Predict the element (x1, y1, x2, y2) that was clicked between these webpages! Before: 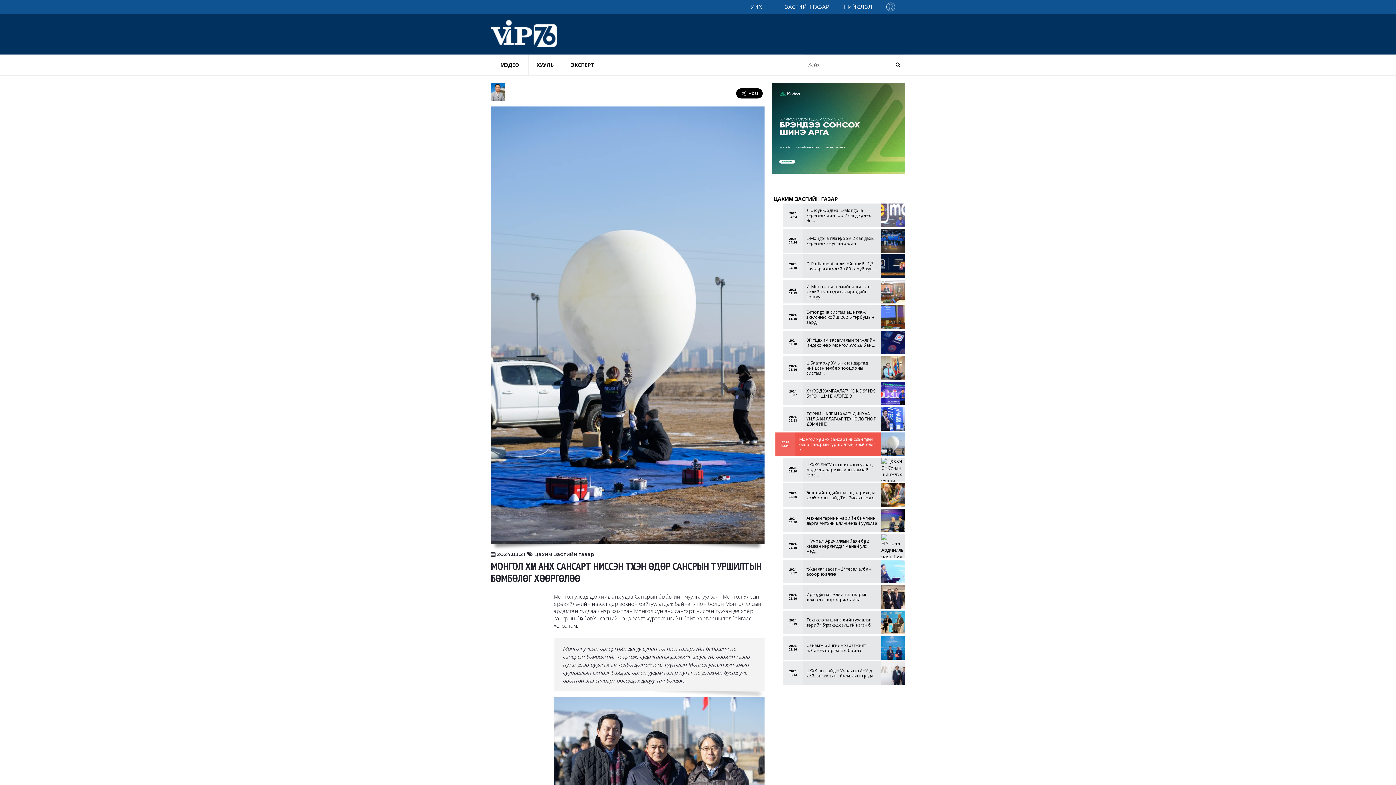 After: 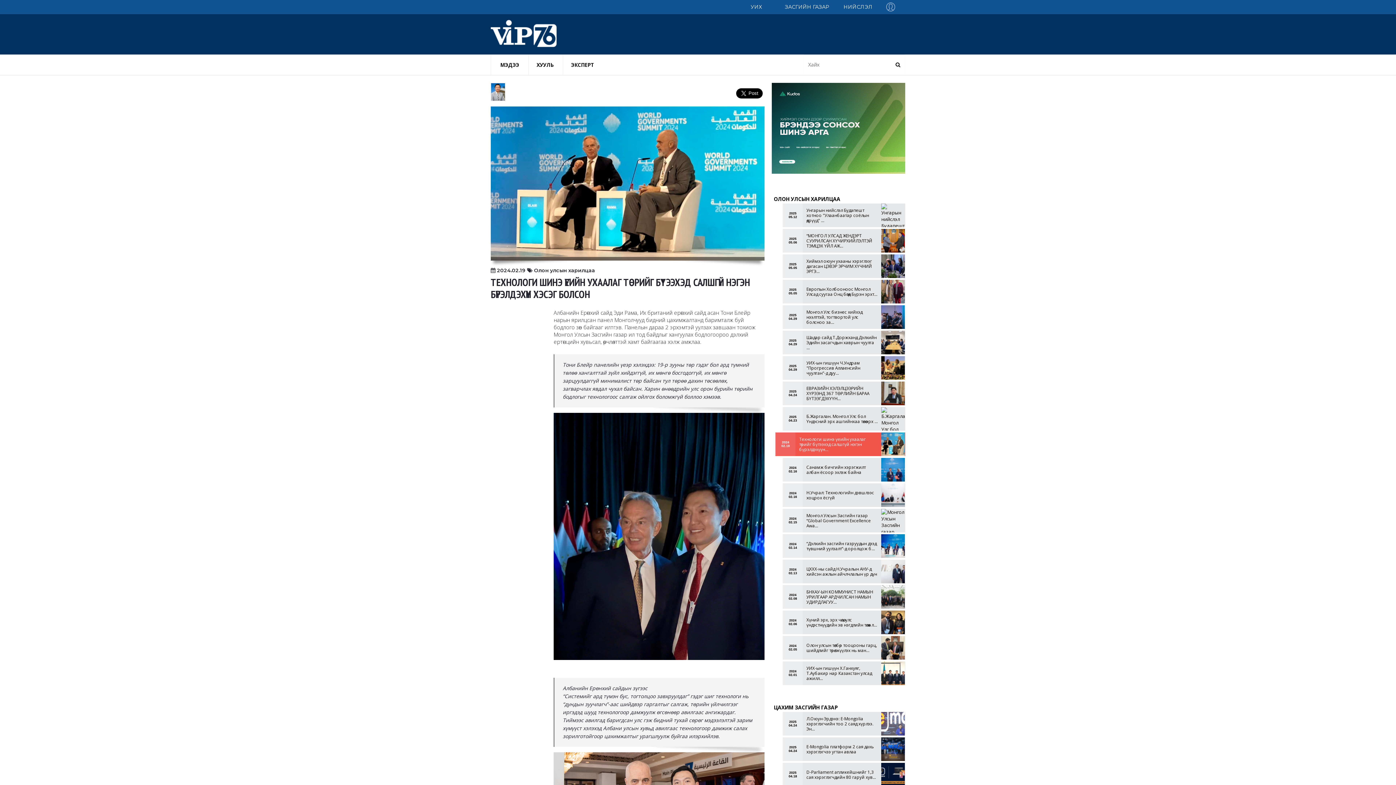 Action: label: Технологи шинэ үеийн ухаалаг төрийг бүтээхэд салшгүй нэгэн б... bbox: (806, 610, 877, 634)